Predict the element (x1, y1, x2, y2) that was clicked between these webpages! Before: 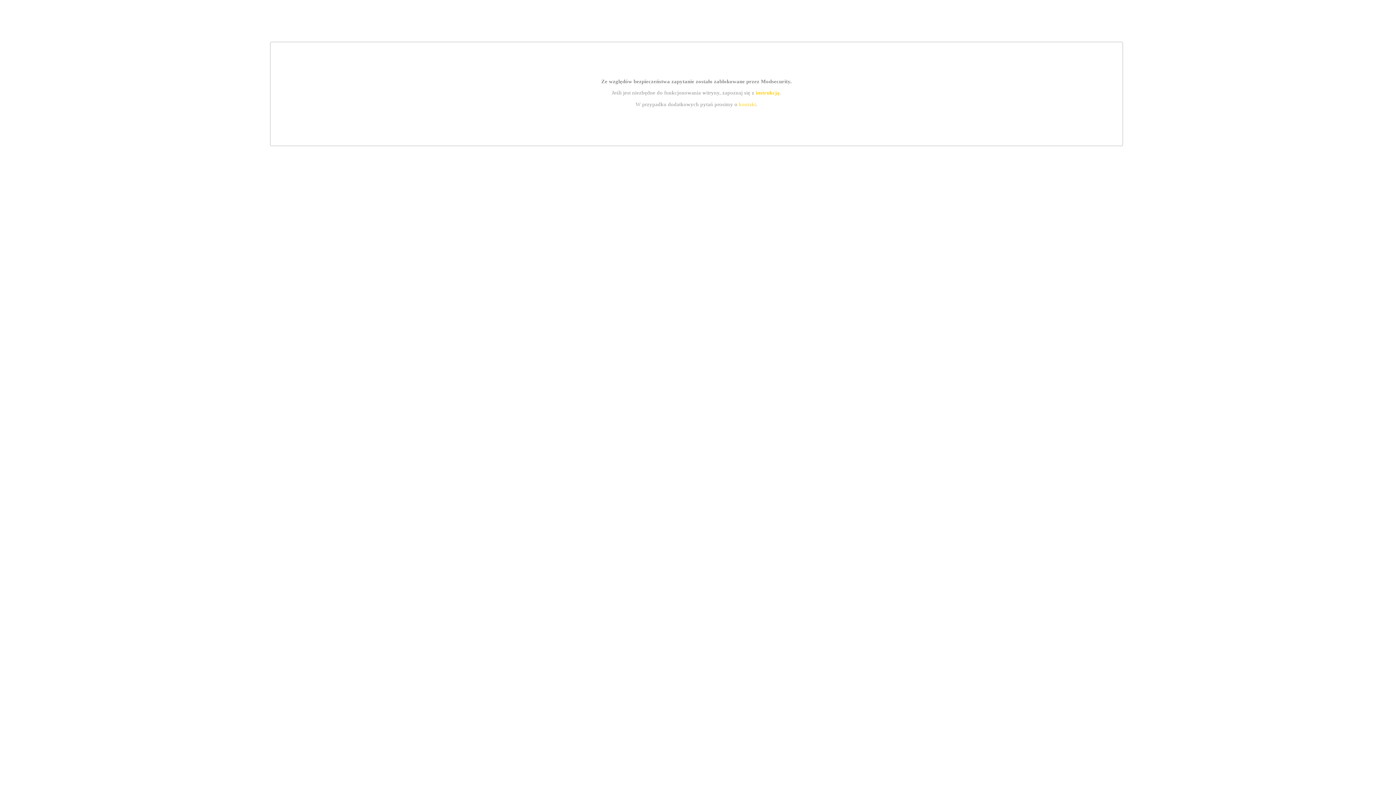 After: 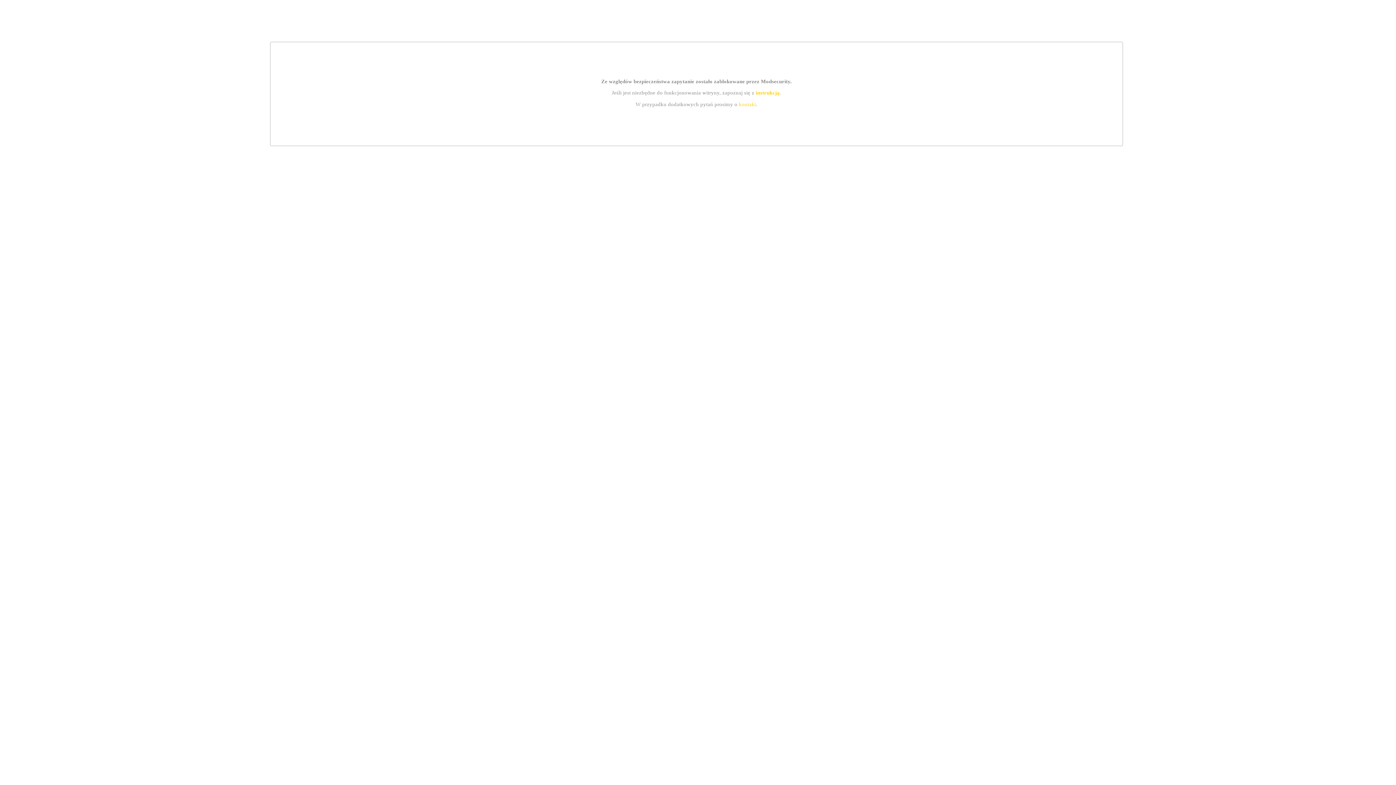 Action: label: instrukcją bbox: (755, 89, 779, 95)